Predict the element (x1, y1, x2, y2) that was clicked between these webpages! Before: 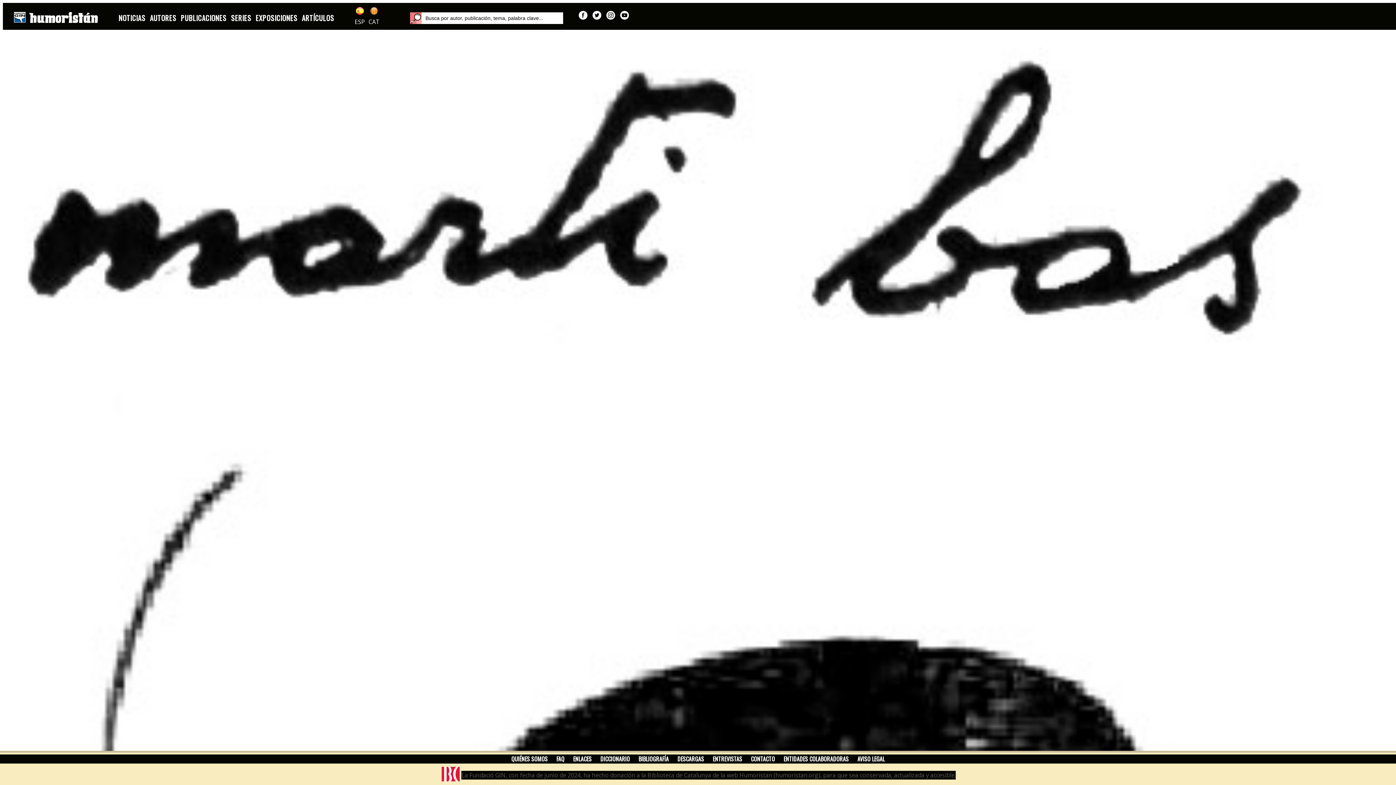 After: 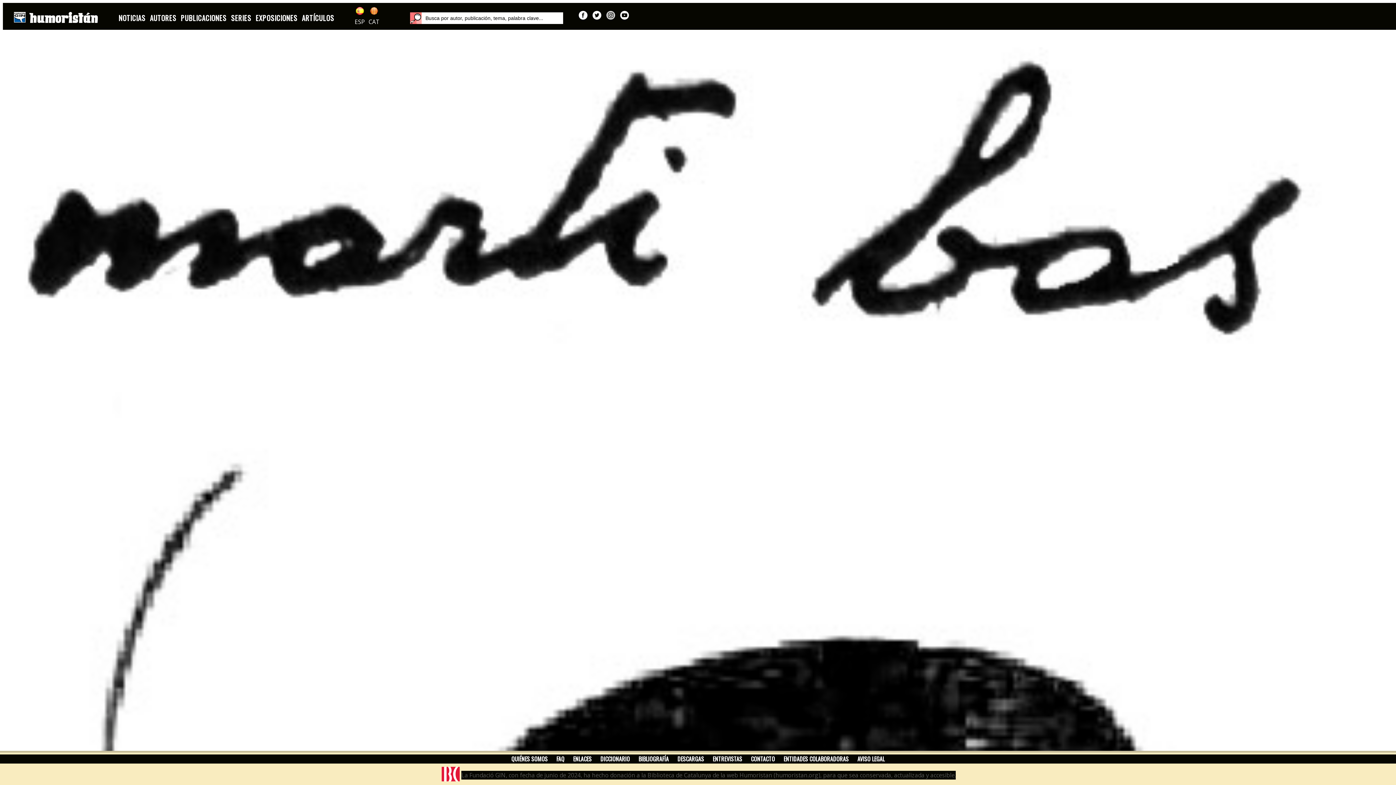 Action: bbox: (606, 13, 615, 21)